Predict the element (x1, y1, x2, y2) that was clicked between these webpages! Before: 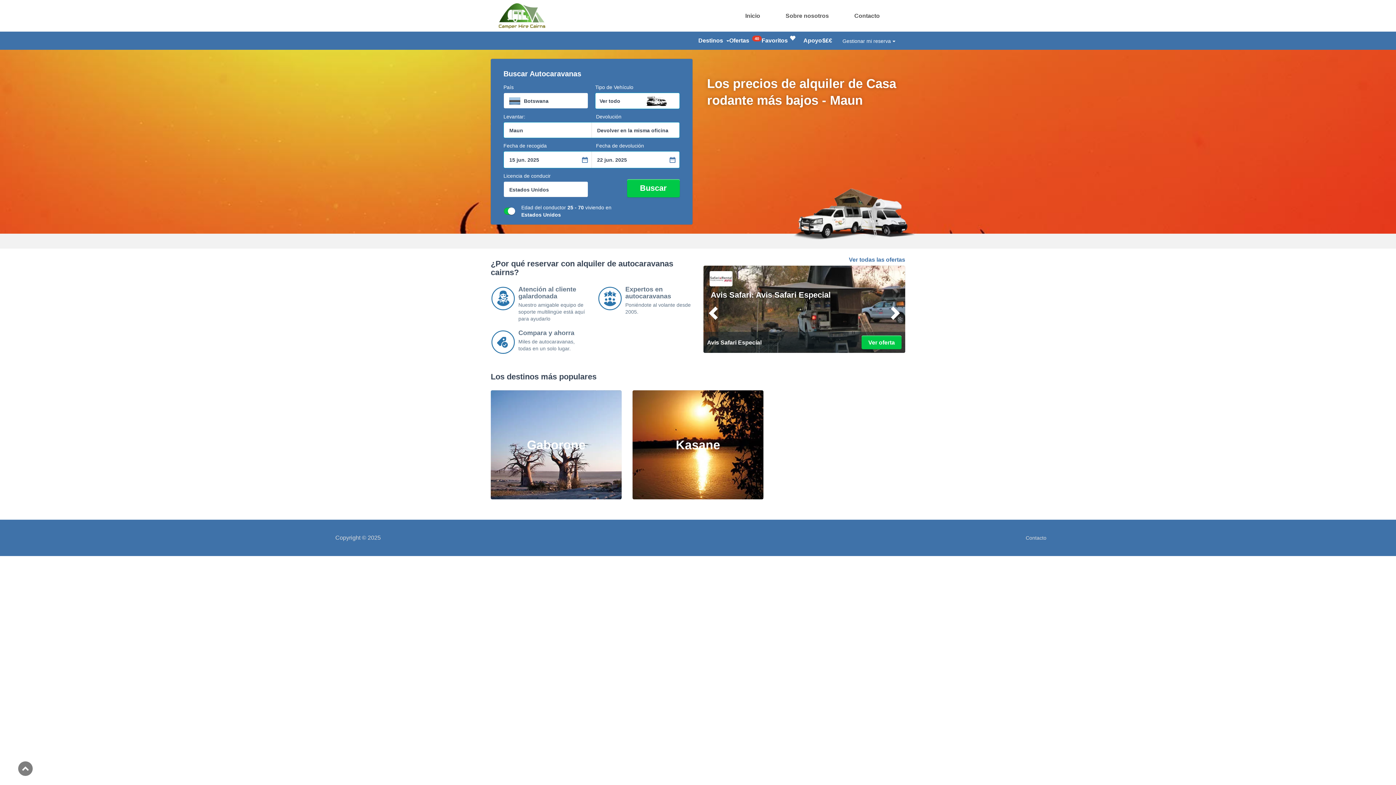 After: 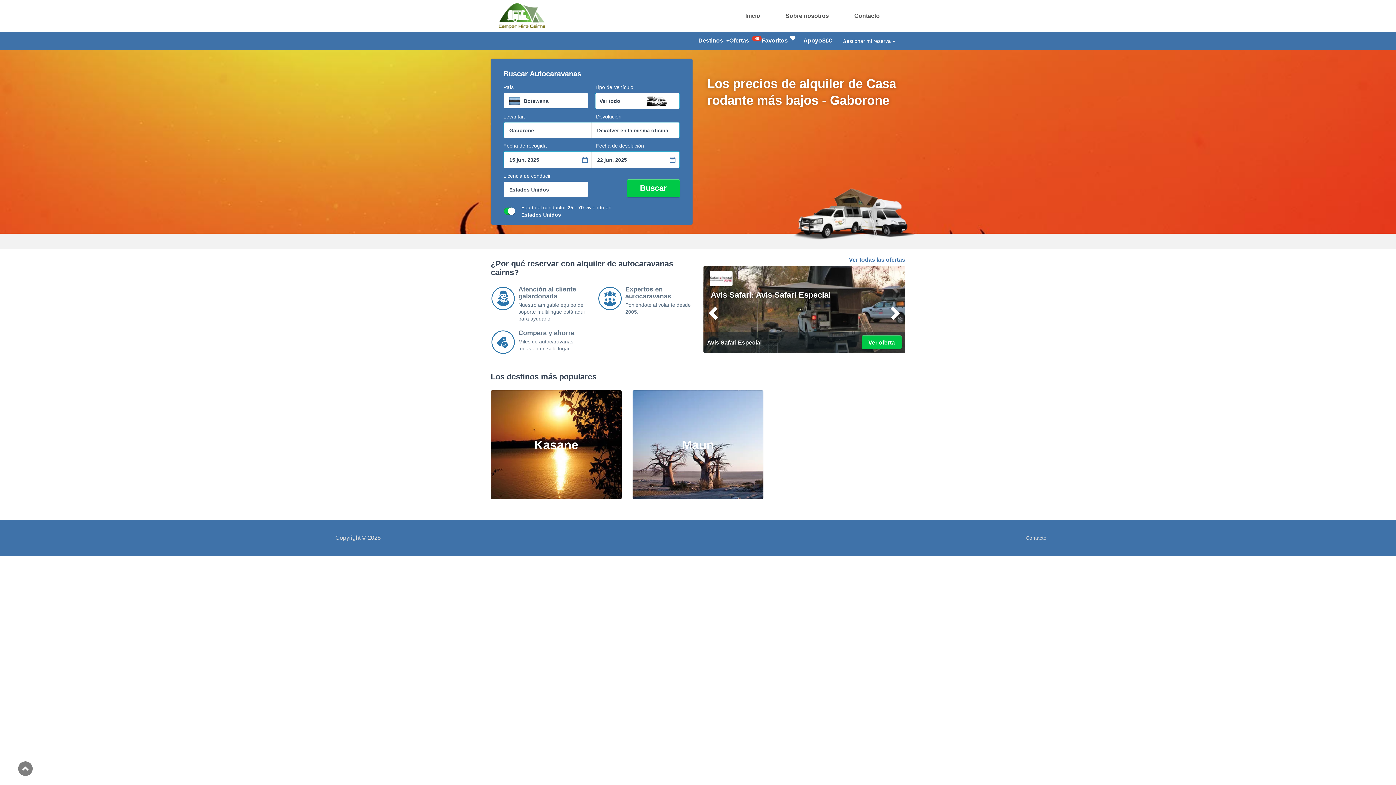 Action: label: Gaborone bbox: (490, 390, 621, 499)